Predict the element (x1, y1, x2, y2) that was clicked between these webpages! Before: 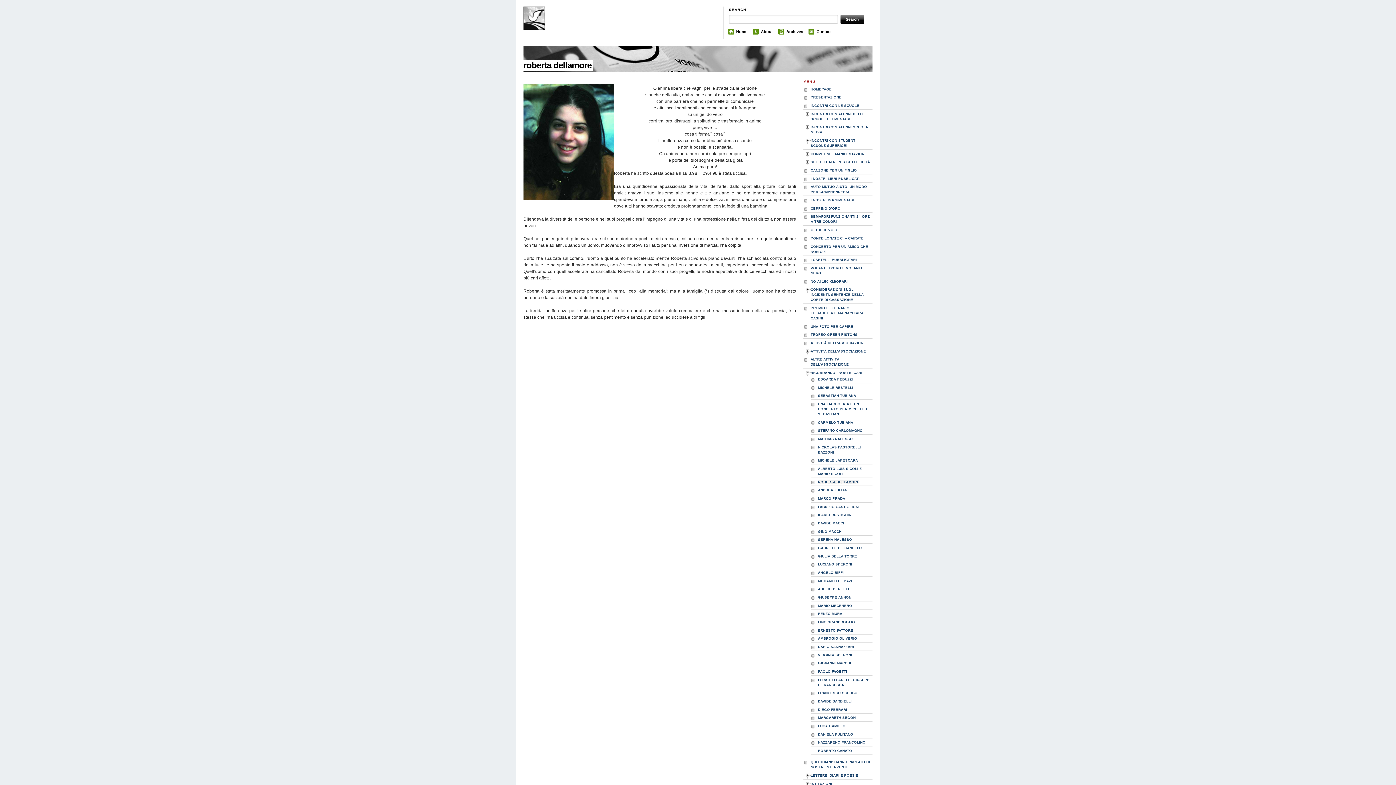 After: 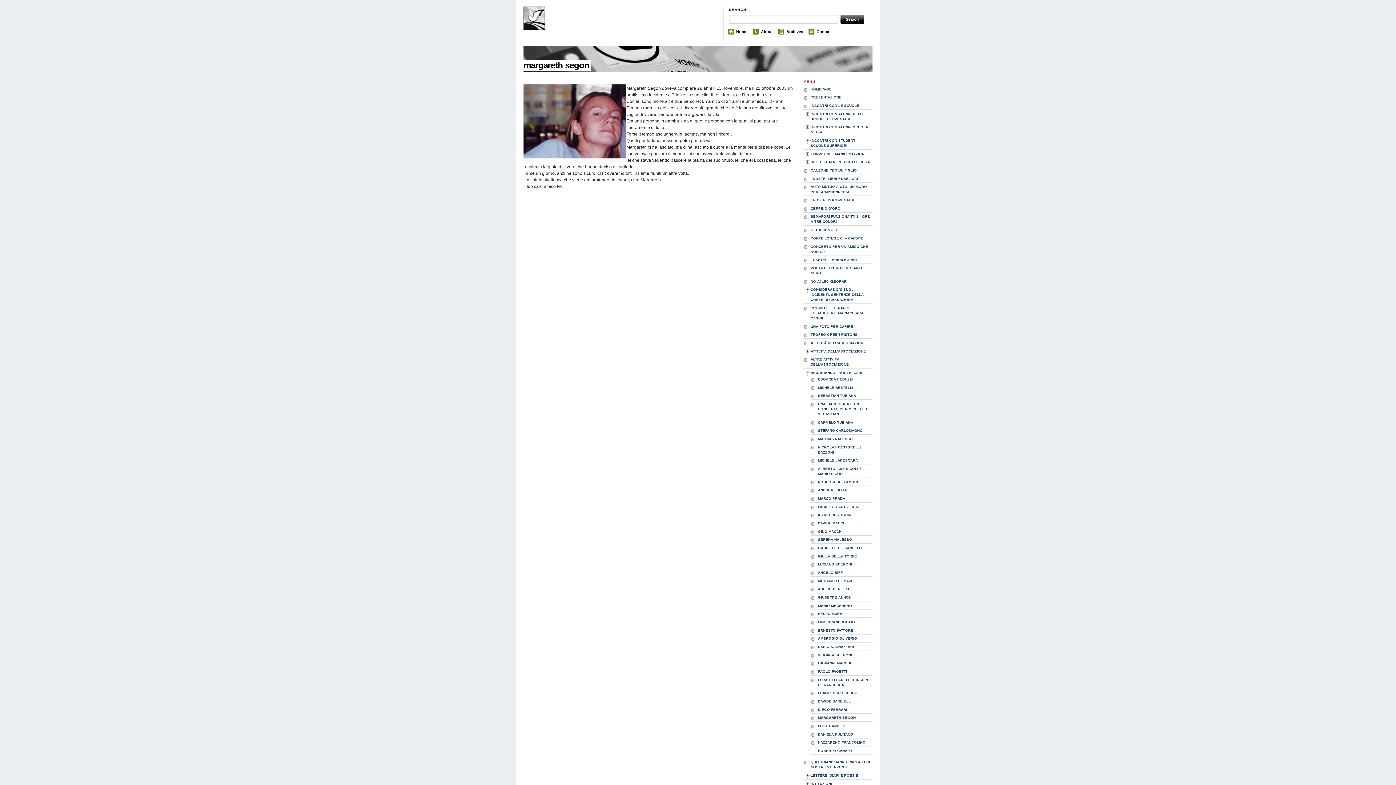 Action: label: MARGARETH SEGON bbox: (818, 716, 856, 720)